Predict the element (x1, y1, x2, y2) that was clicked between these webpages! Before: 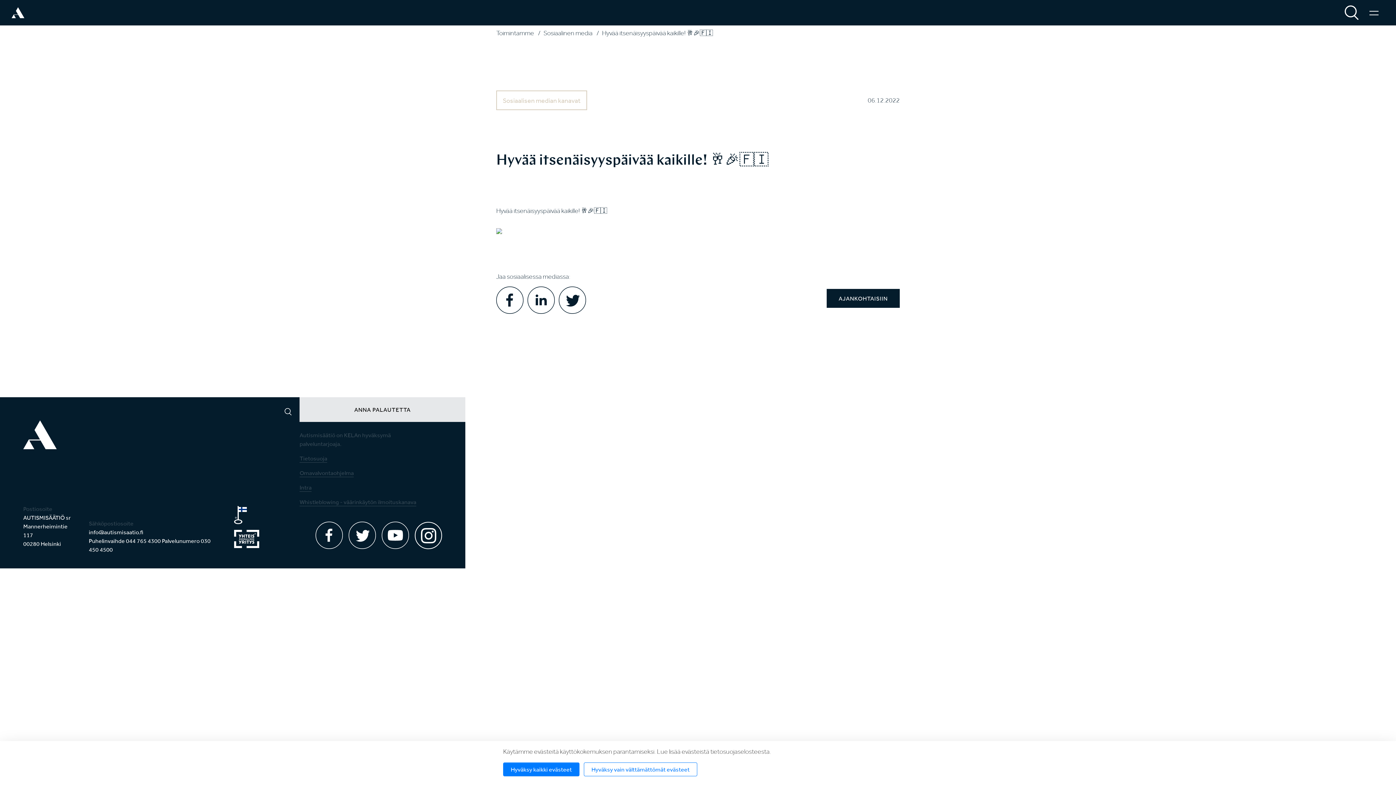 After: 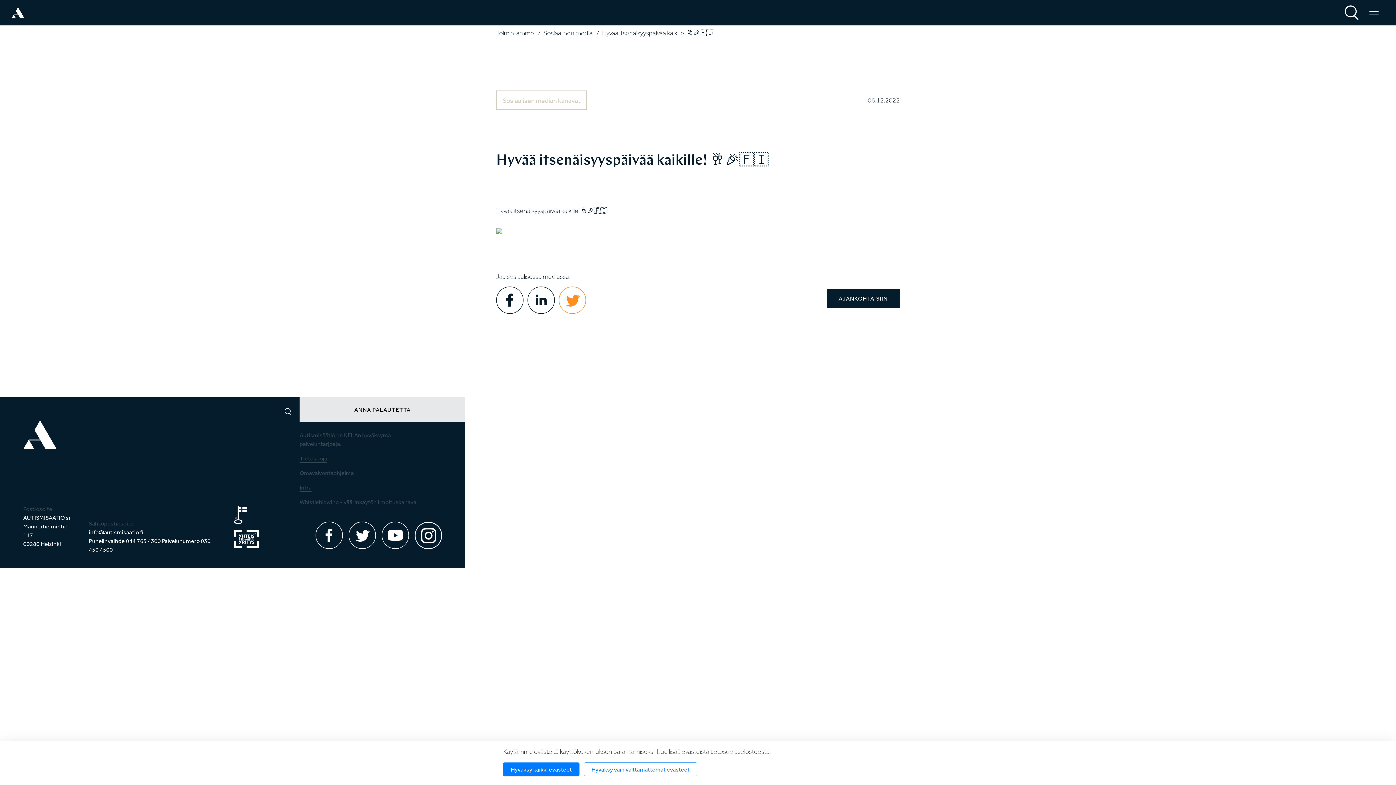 Action: bbox: (558, 281, 586, 318)